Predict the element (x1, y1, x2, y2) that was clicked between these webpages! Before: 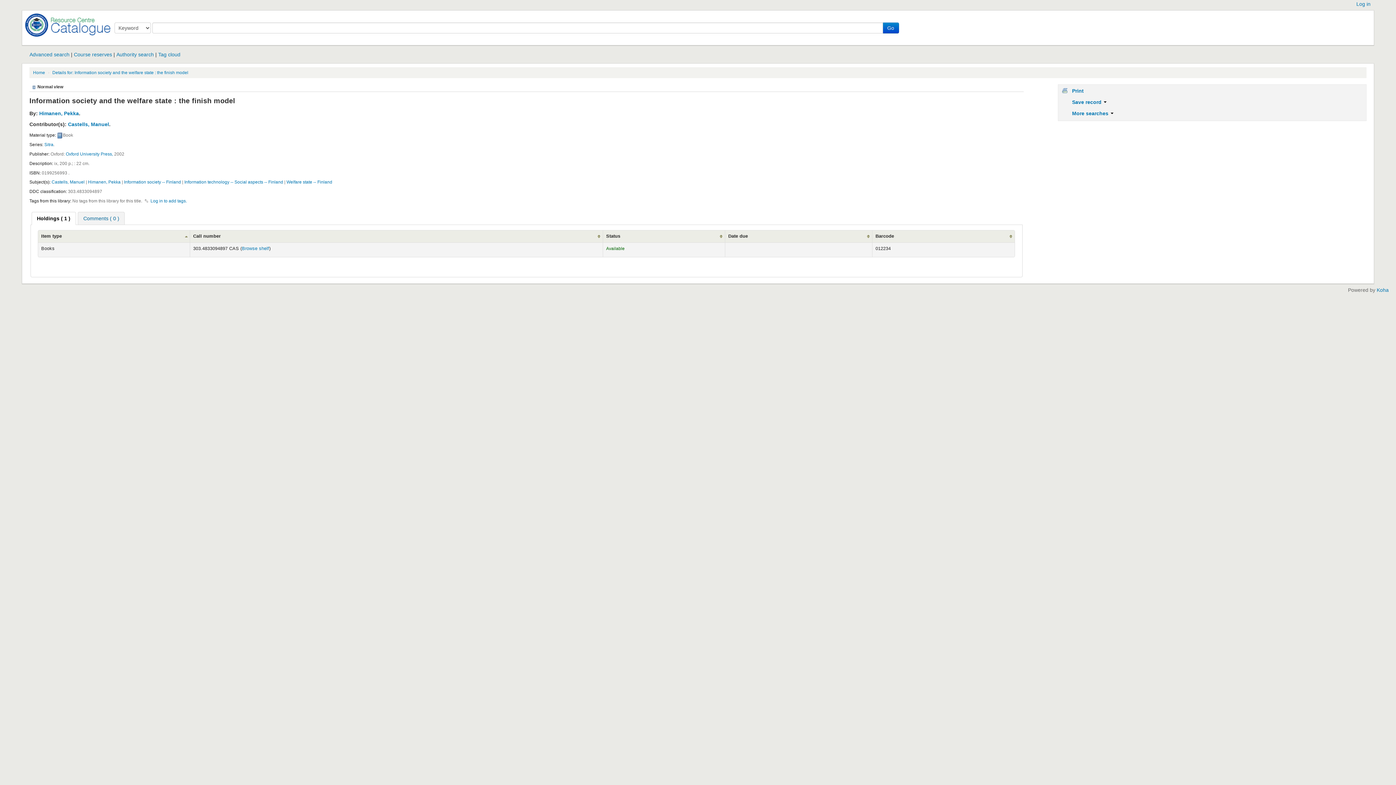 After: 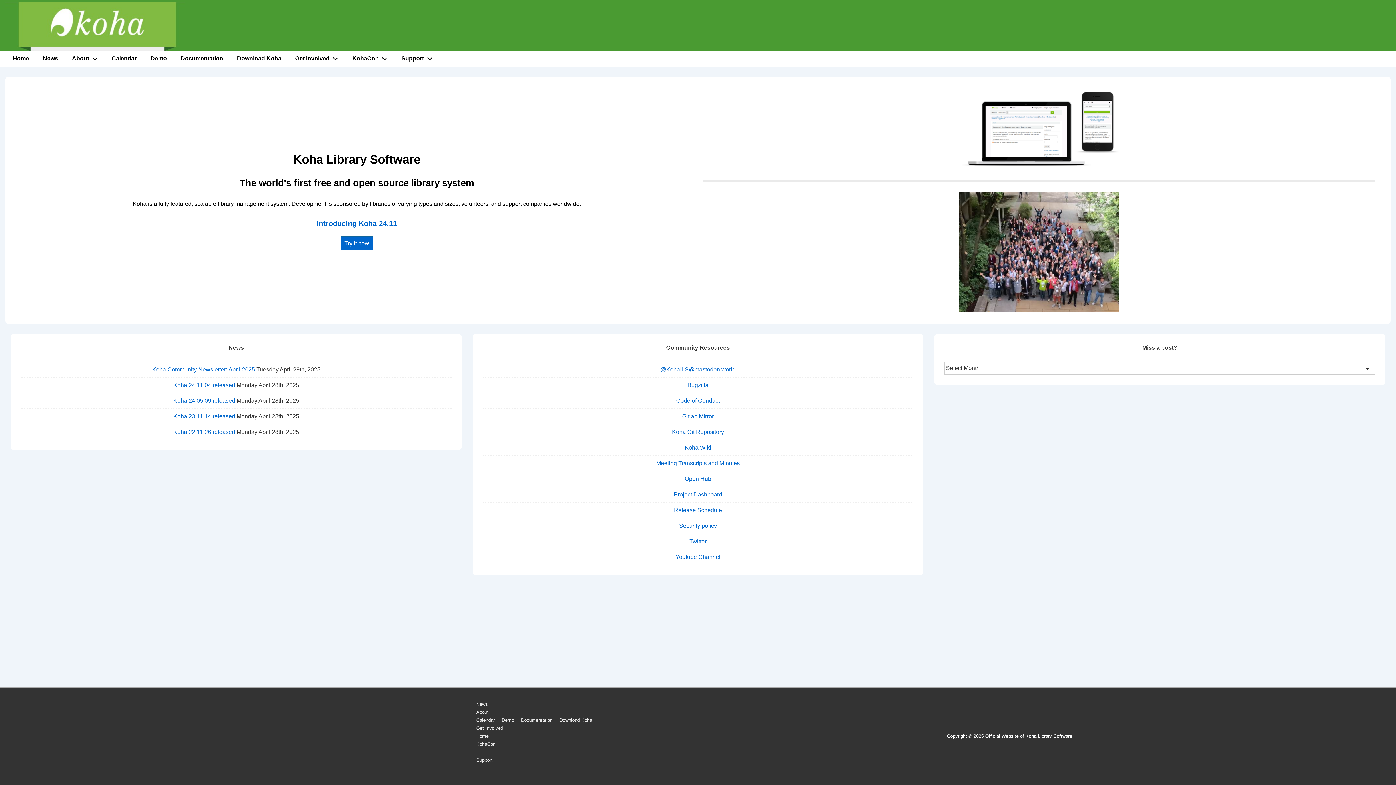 Action: bbox: (1377, 287, 1389, 292) label: Koha